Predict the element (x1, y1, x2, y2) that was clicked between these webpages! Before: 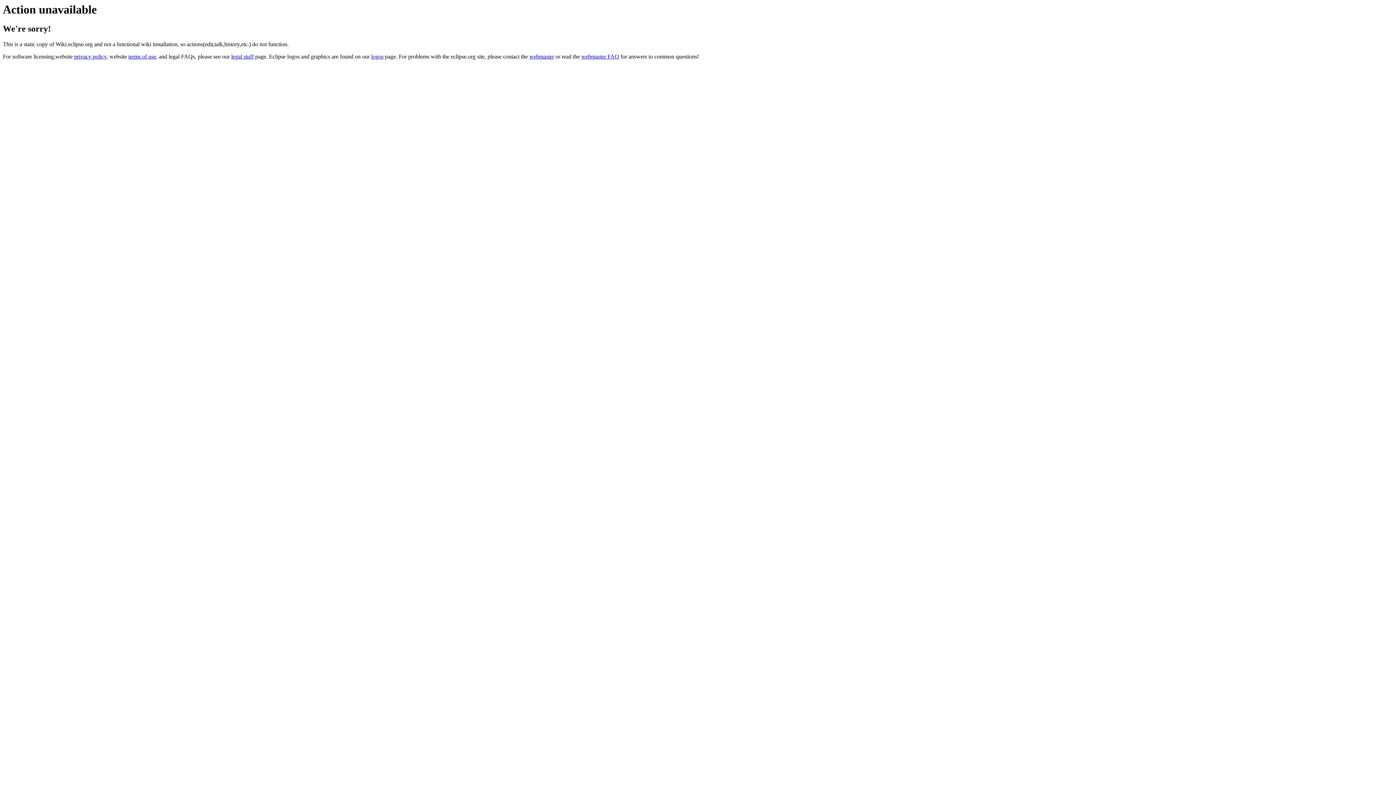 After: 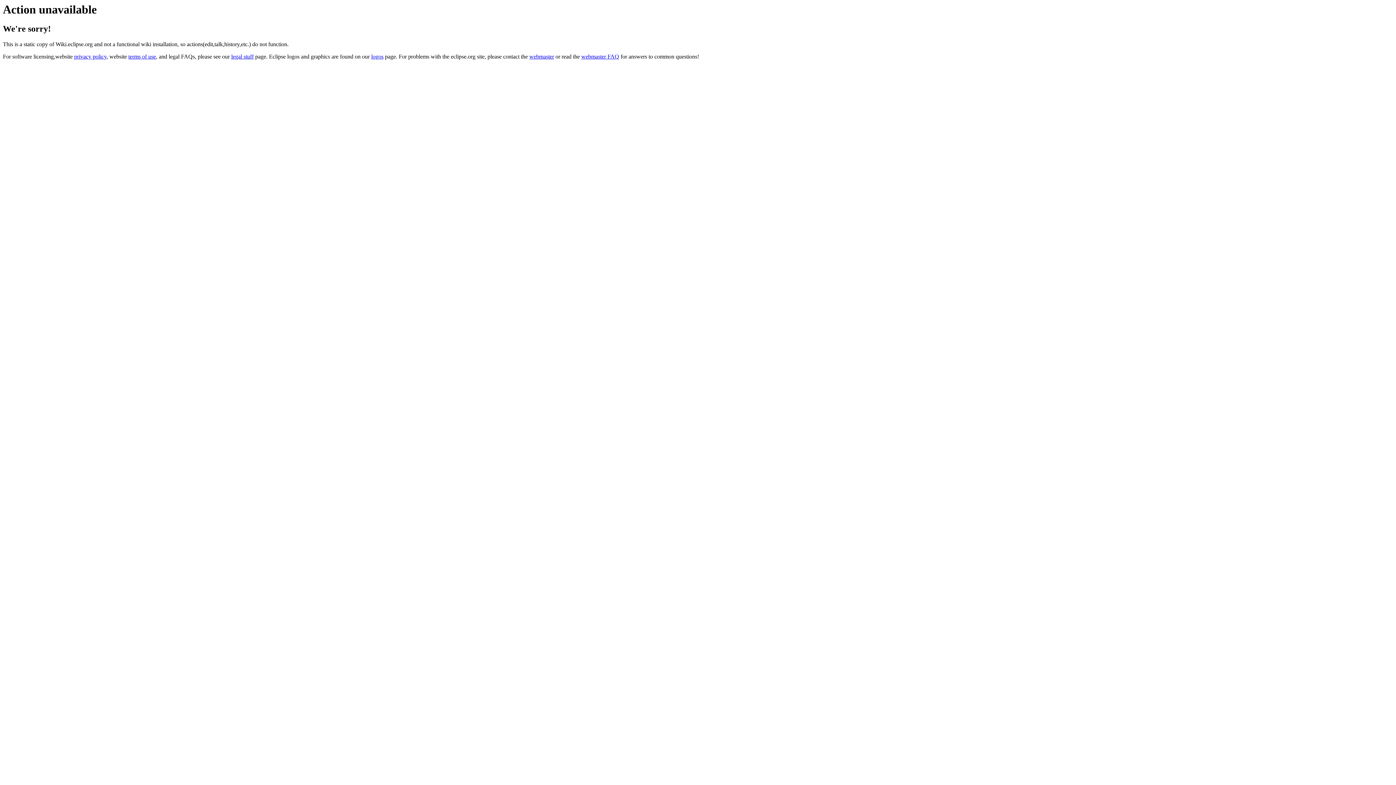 Action: label: webmaster bbox: (529, 53, 554, 59)